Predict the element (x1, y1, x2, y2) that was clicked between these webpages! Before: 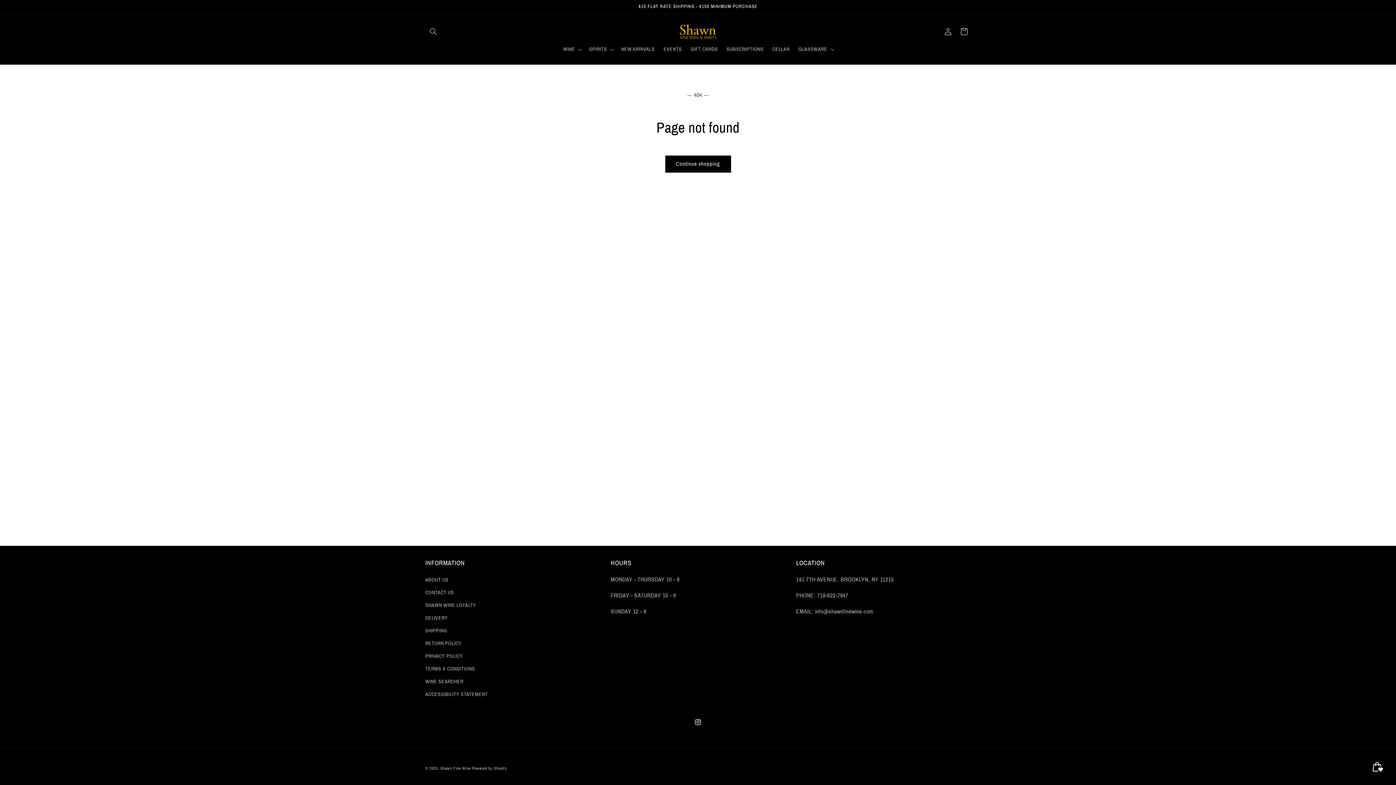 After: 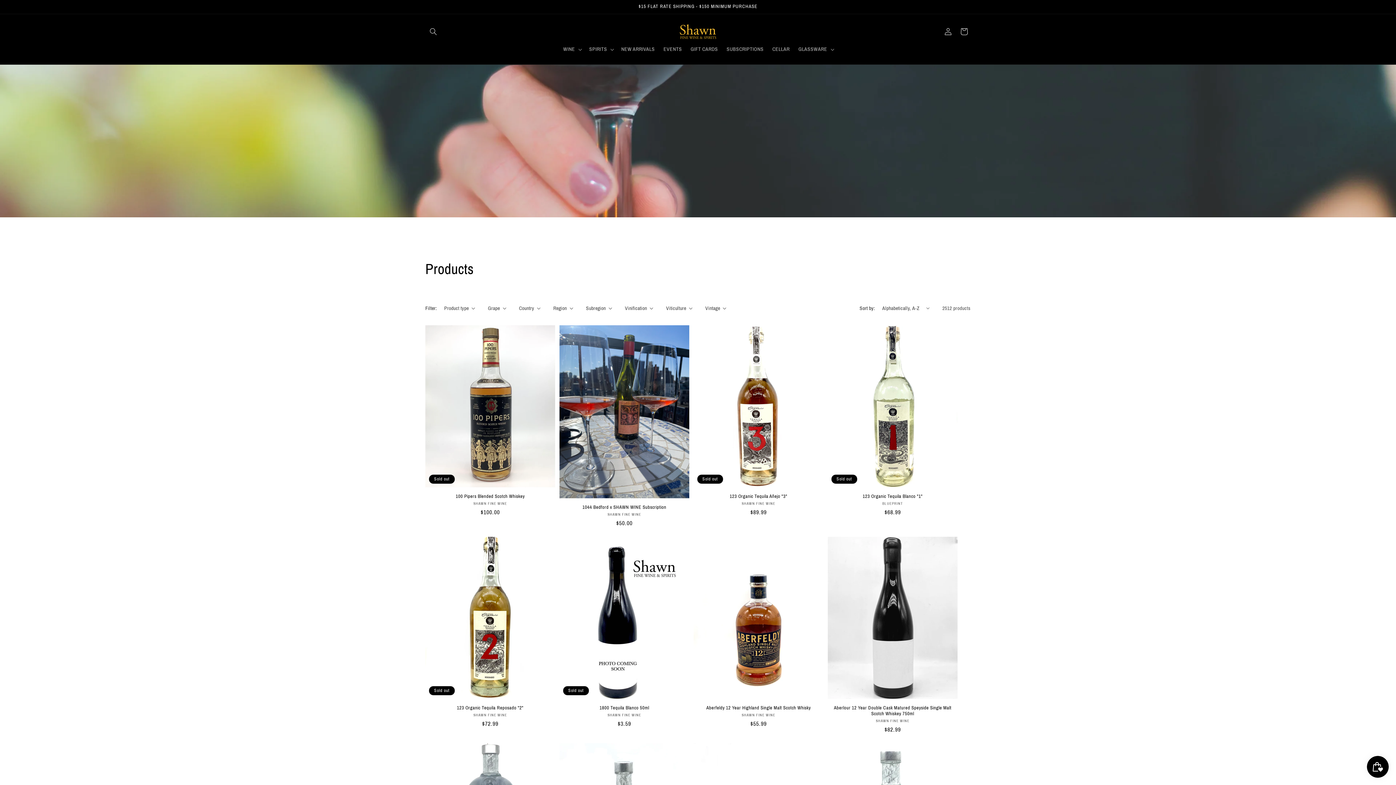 Action: label: Continue shopping bbox: (665, 155, 731, 172)